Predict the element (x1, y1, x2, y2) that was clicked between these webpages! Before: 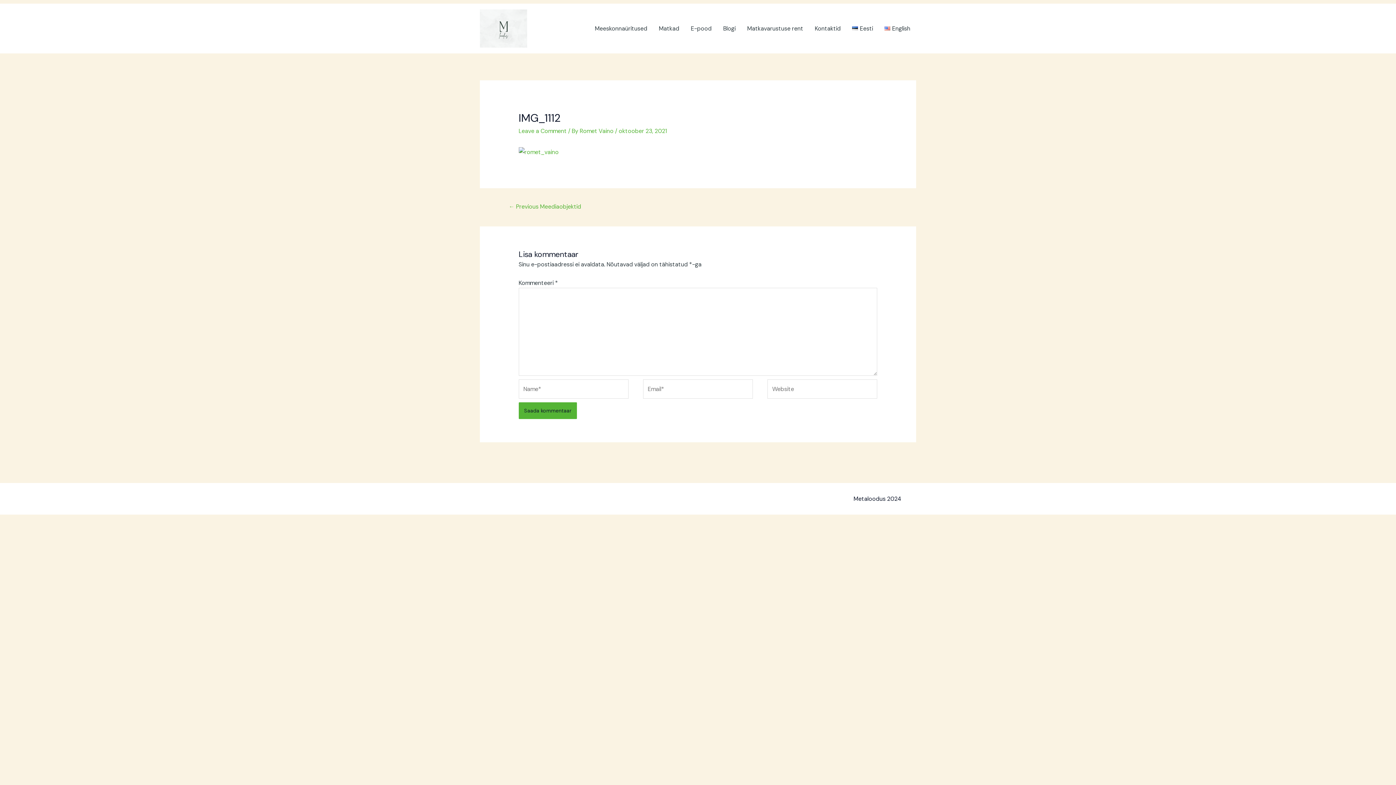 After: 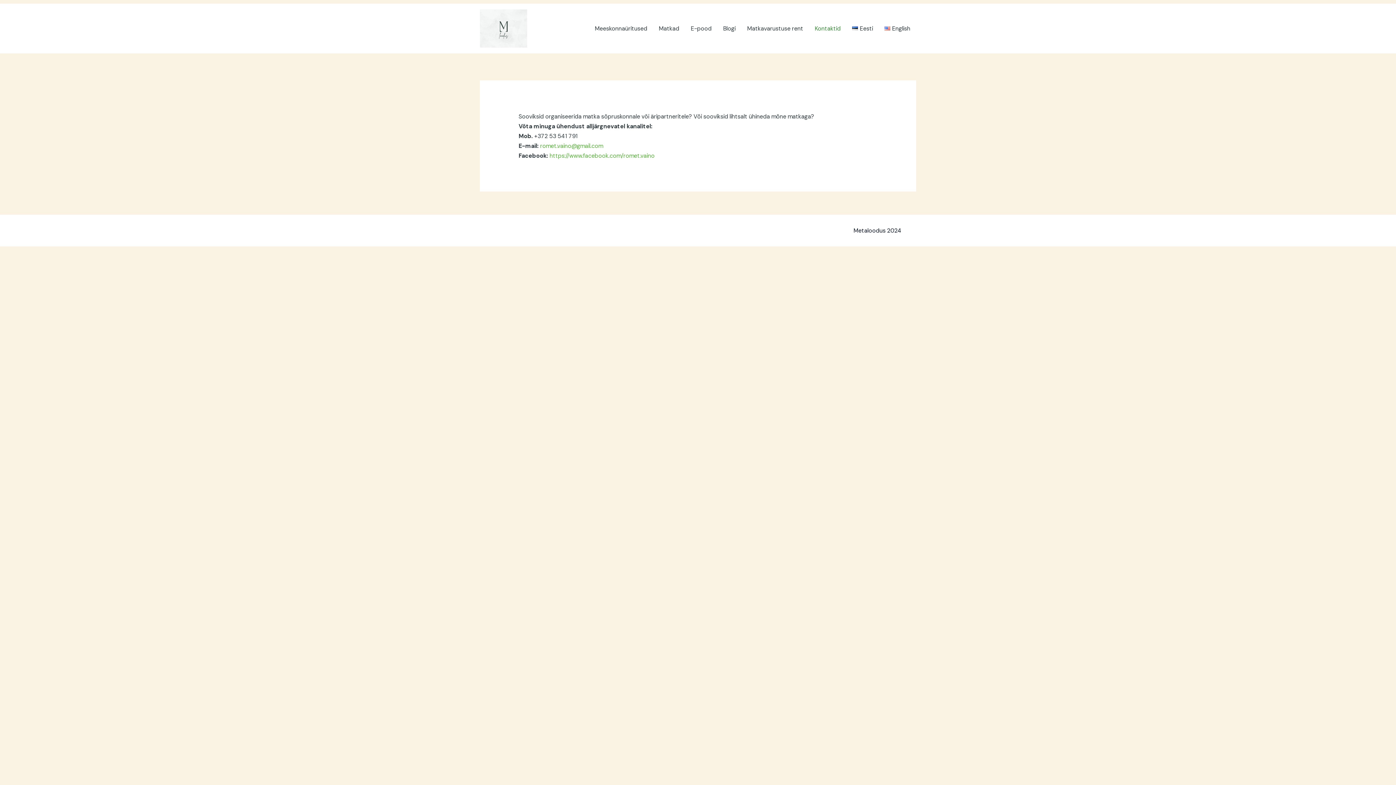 Action: label: Kontaktid bbox: (809, 15, 846, 41)